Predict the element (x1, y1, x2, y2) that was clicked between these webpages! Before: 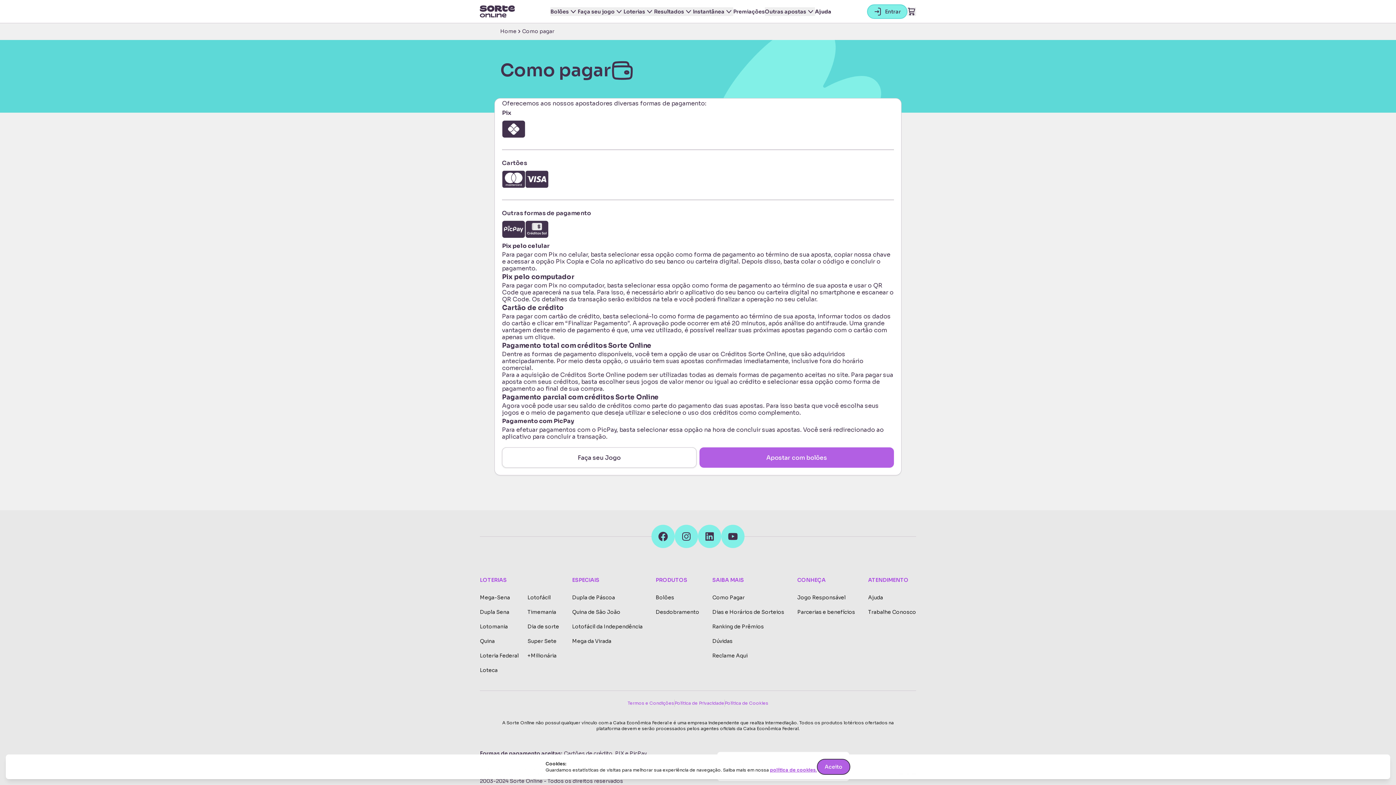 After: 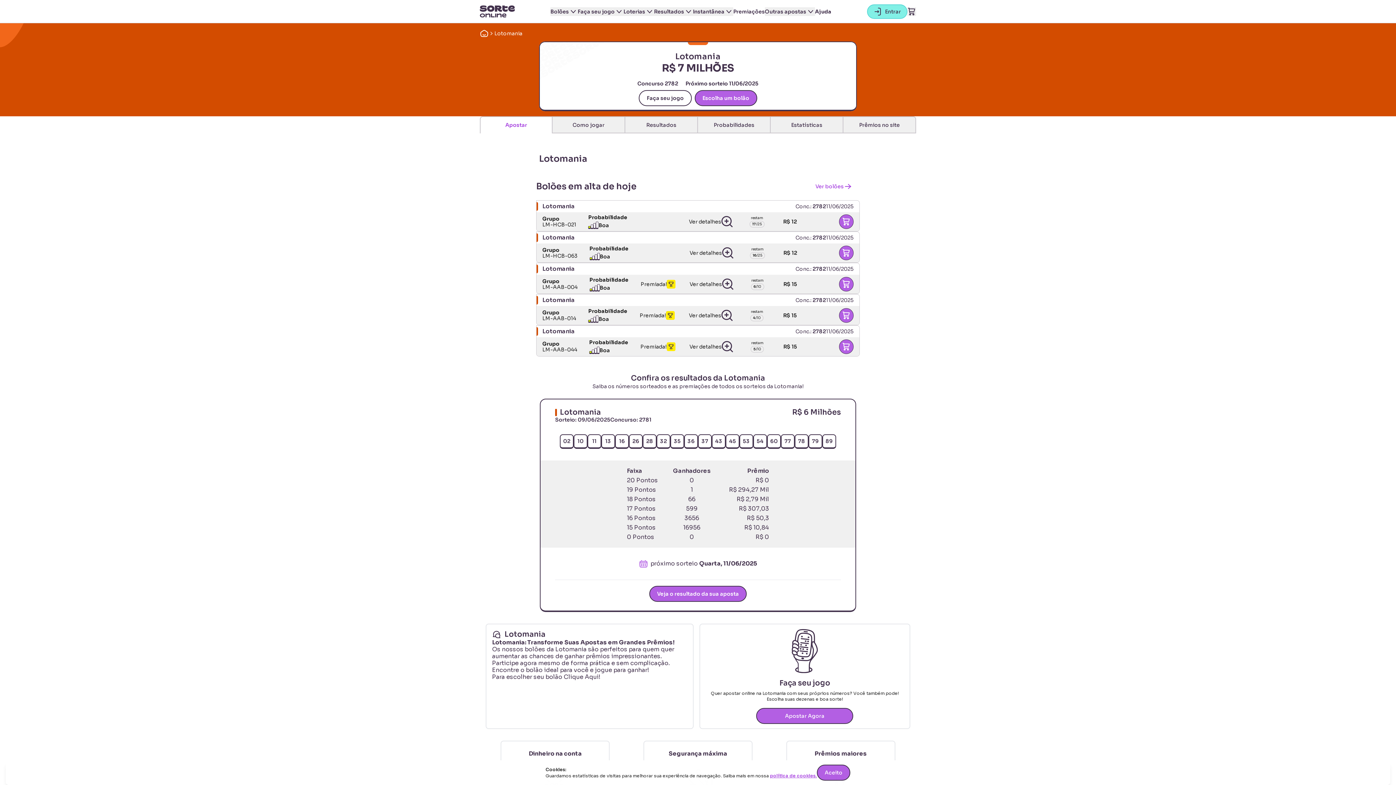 Action: label: Lotomania bbox: (480, 624, 518, 629)